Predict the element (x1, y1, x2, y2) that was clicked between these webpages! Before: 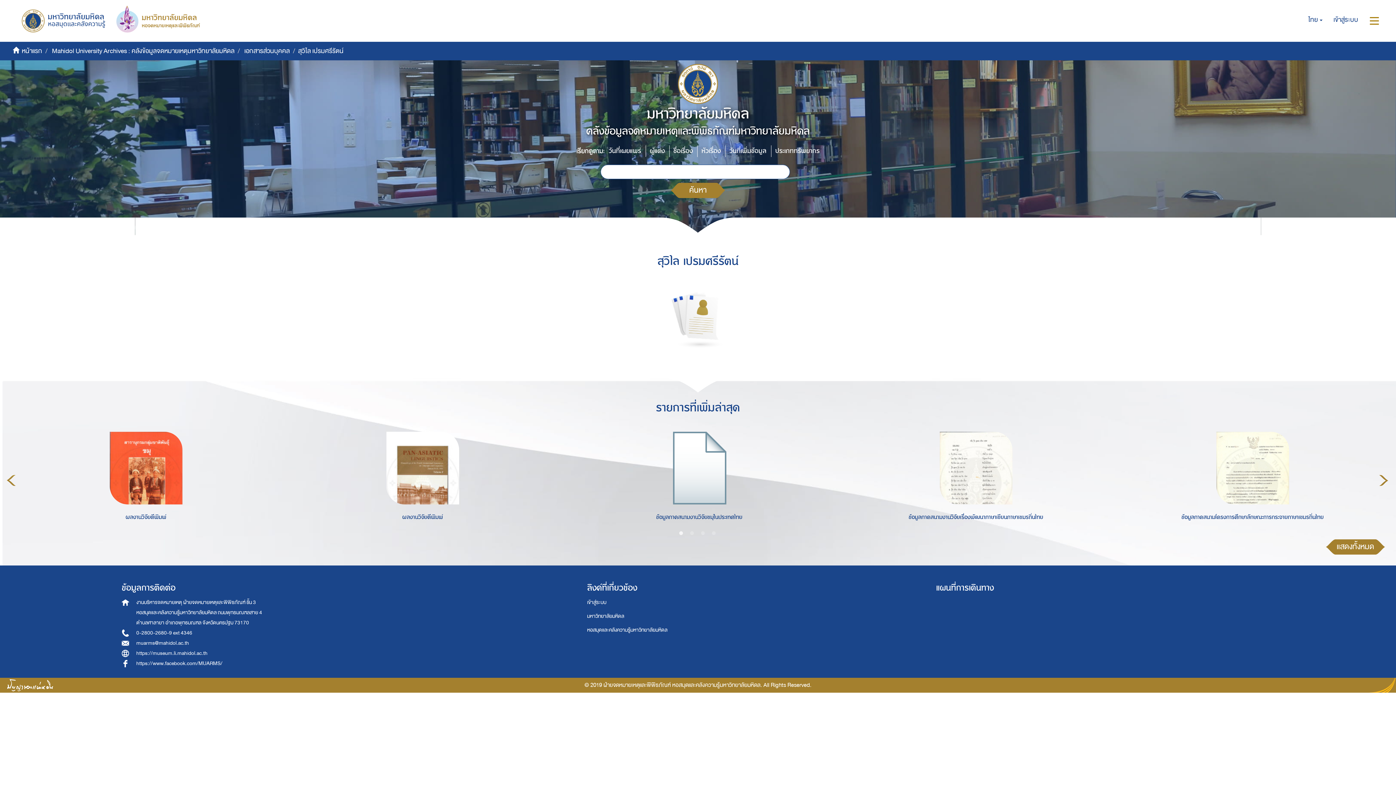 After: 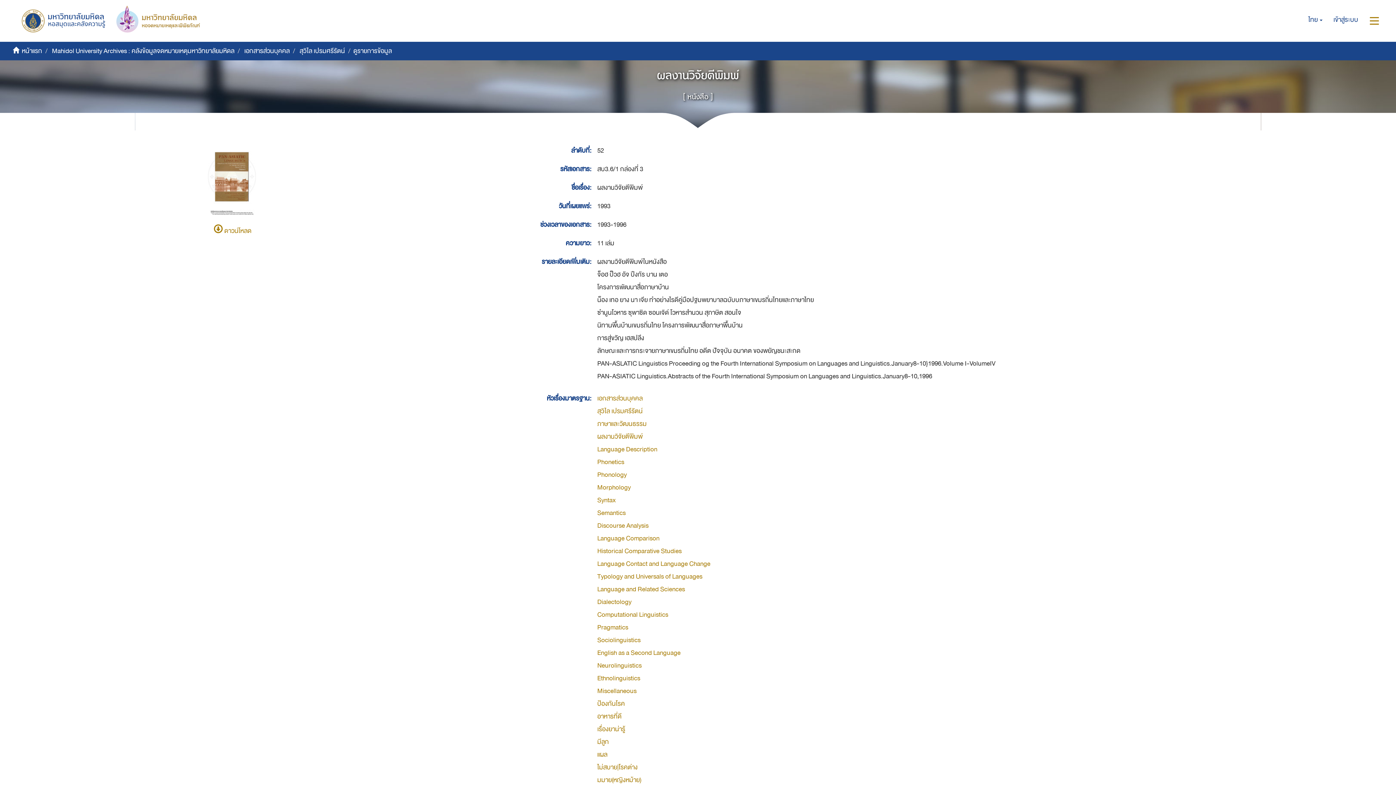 Action: bbox: (292, 431, 552, 504)